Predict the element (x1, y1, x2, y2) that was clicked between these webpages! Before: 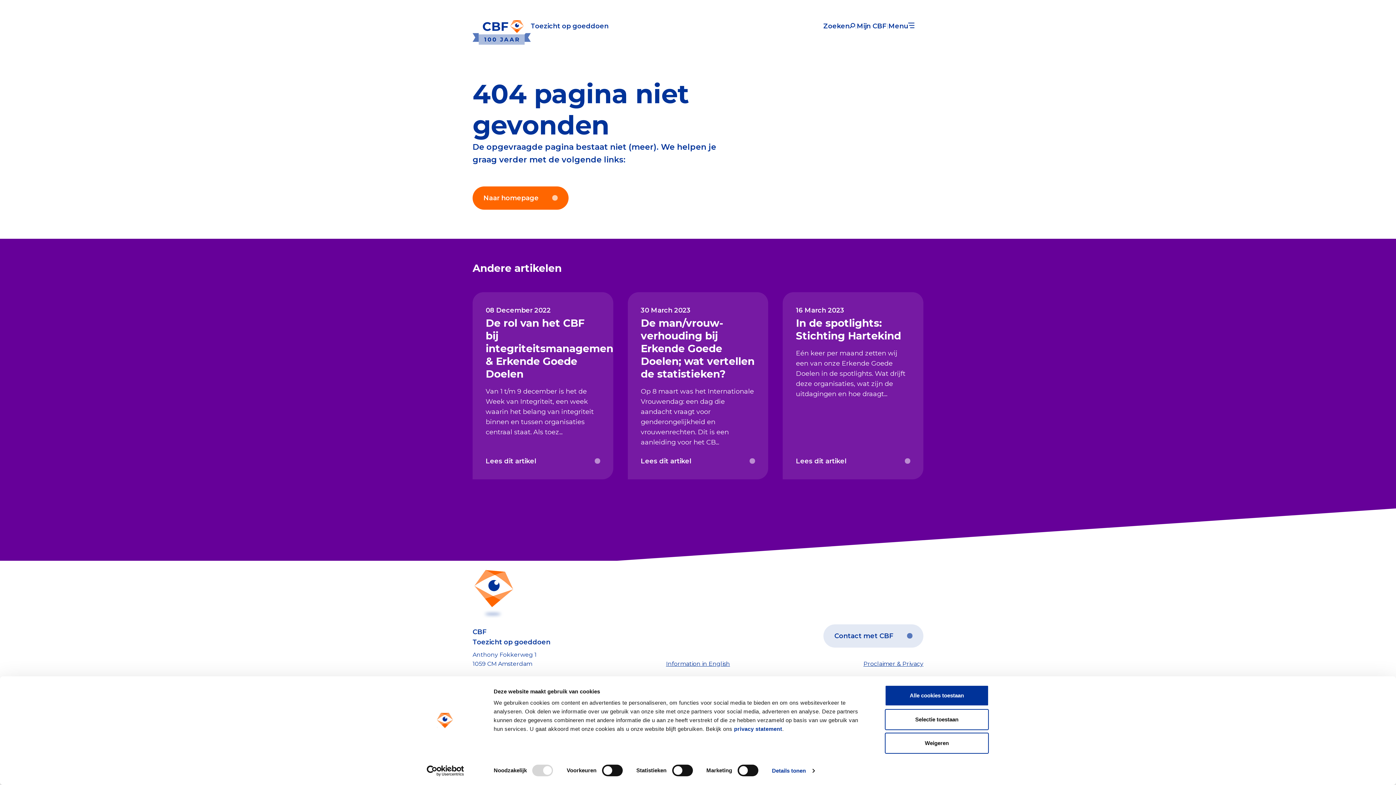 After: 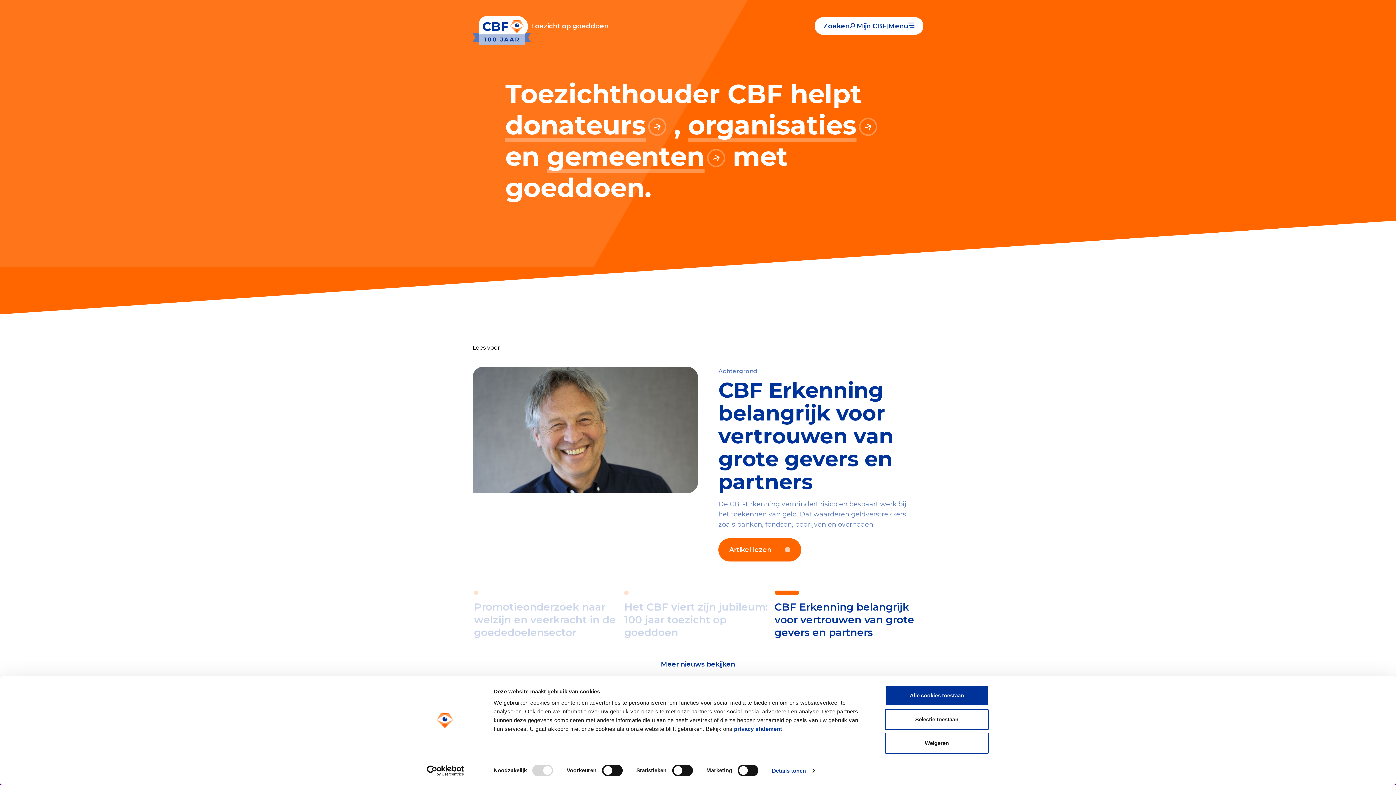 Action: bbox: (472, 186, 568, 209) label: Naar homepage